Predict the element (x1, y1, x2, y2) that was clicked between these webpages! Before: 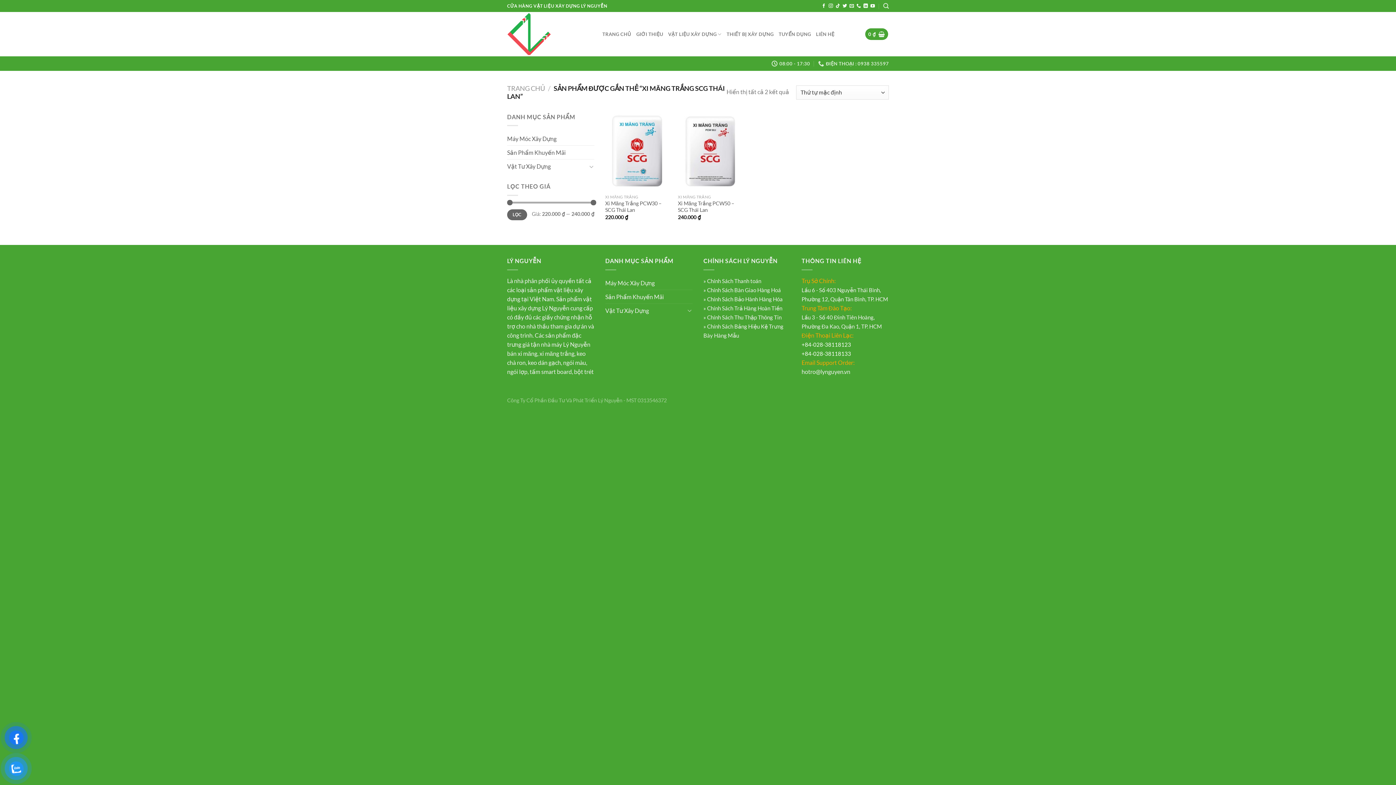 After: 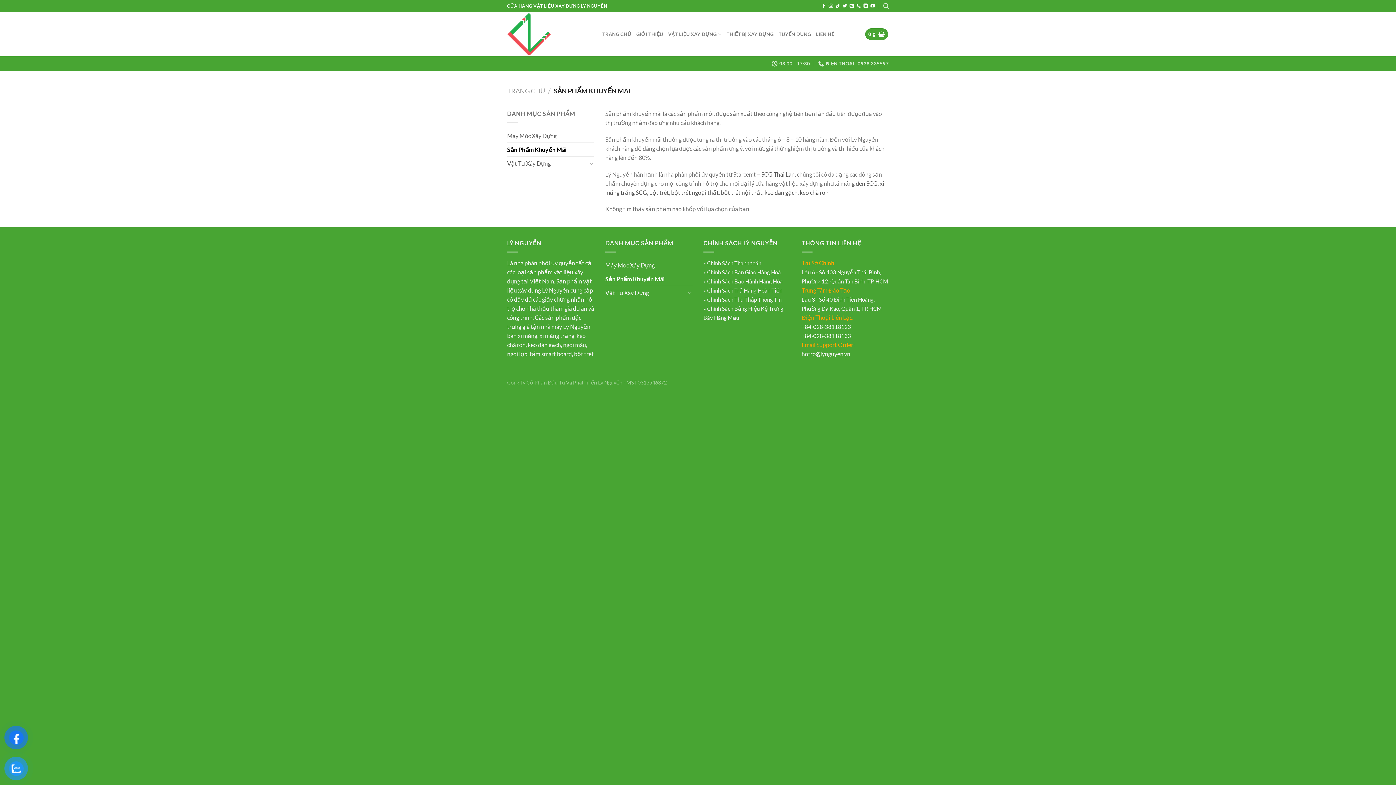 Action: bbox: (605, 290, 692, 303) label: Sản Phẩm Khuyến Mãi